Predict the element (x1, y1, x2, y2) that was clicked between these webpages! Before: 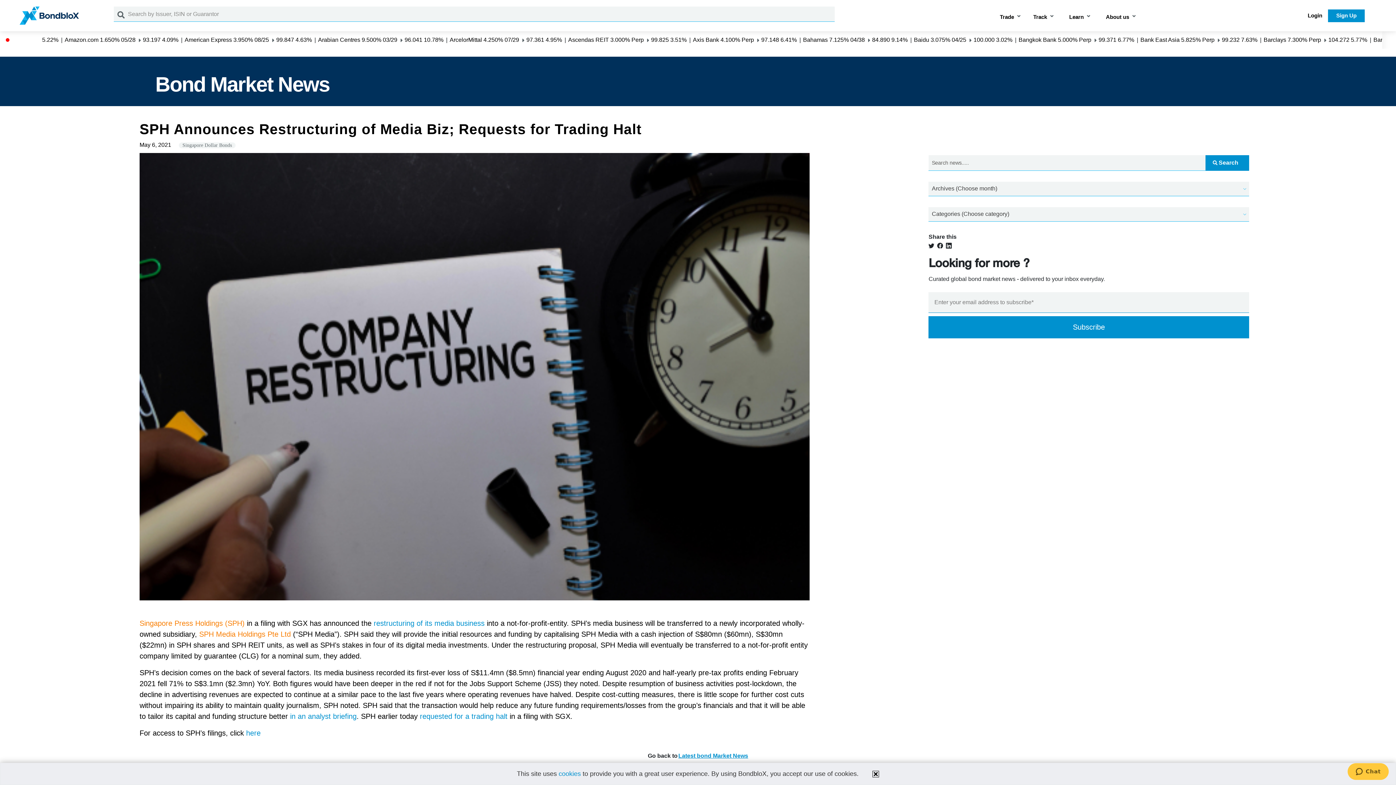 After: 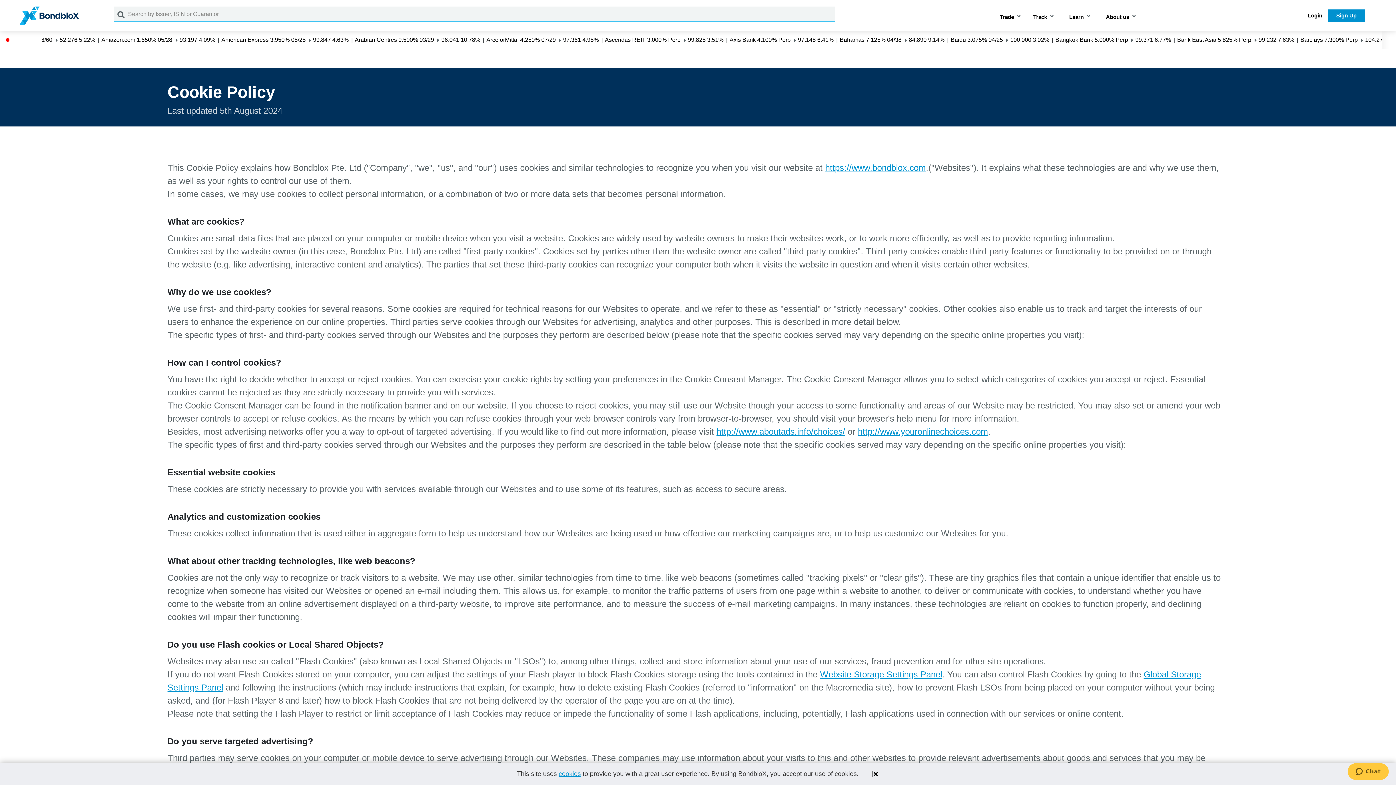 Action: label: cookies bbox: (558, 770, 581, 777)